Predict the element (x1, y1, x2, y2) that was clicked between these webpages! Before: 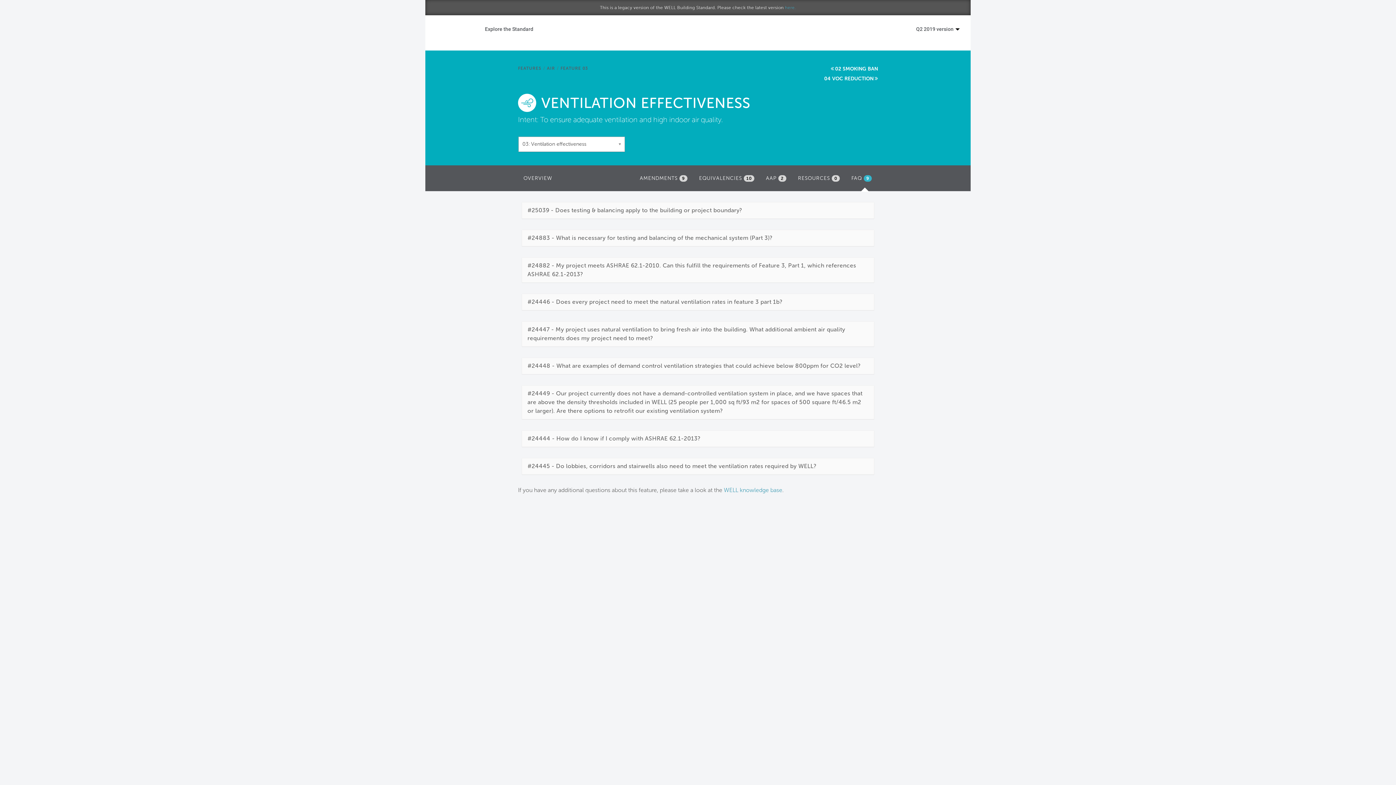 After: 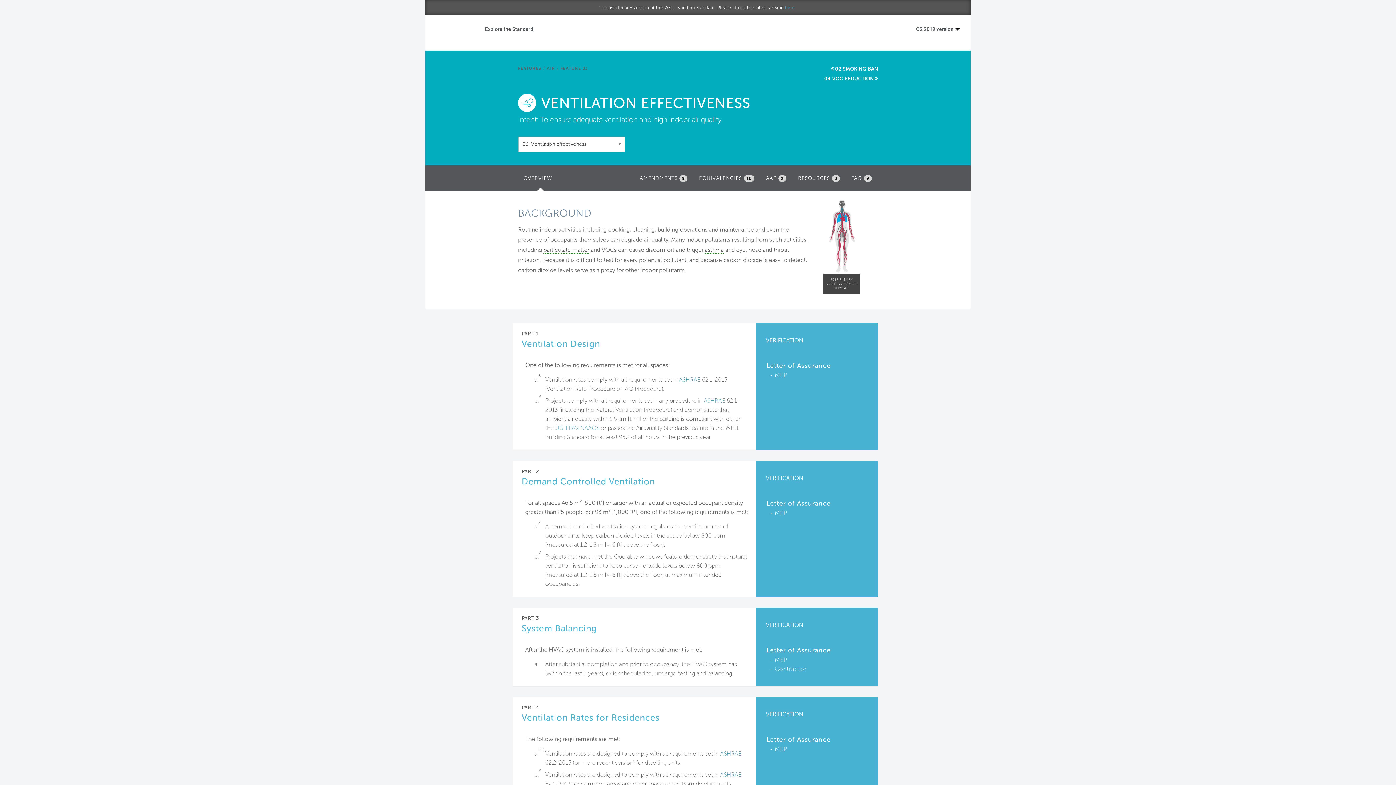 Action: bbox: (520, 171, 556, 185) label: OVERVIEW